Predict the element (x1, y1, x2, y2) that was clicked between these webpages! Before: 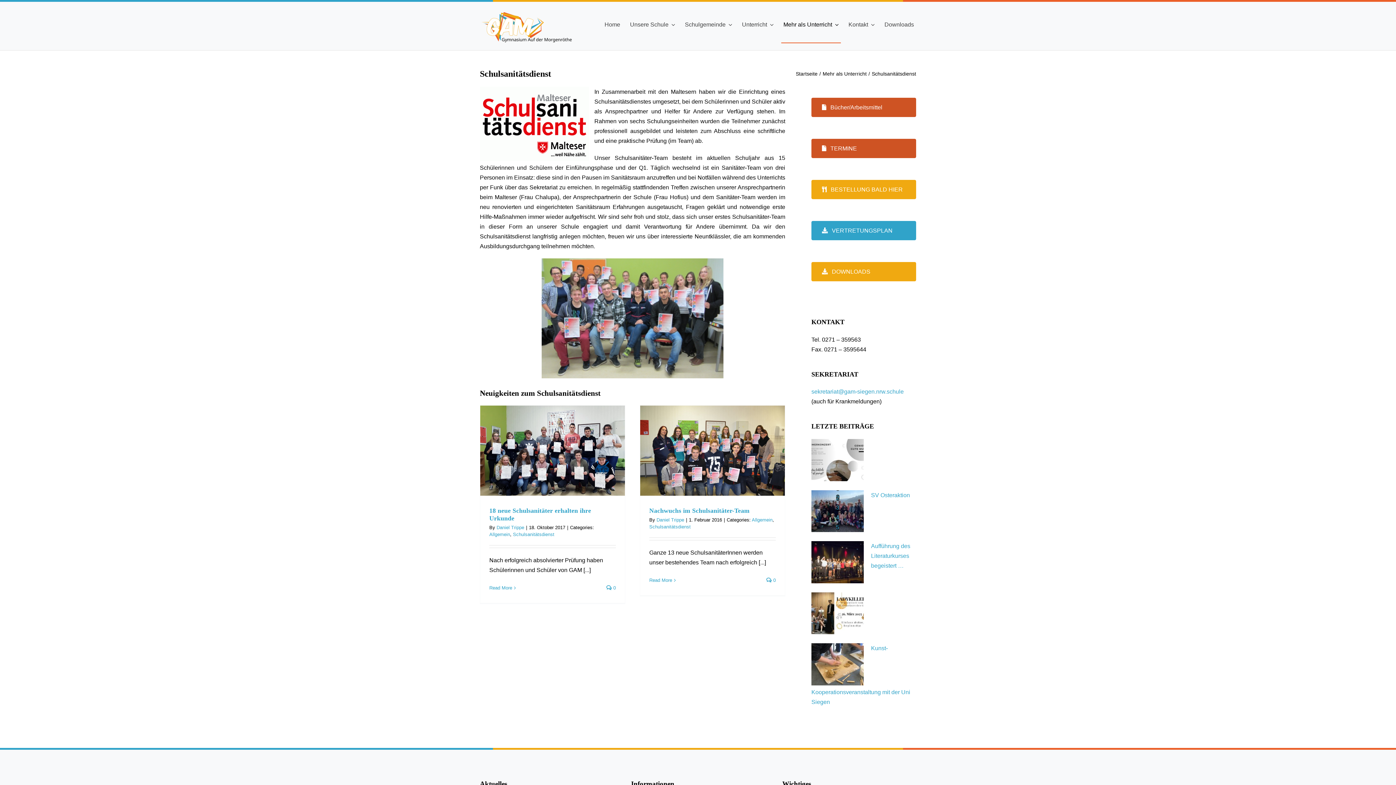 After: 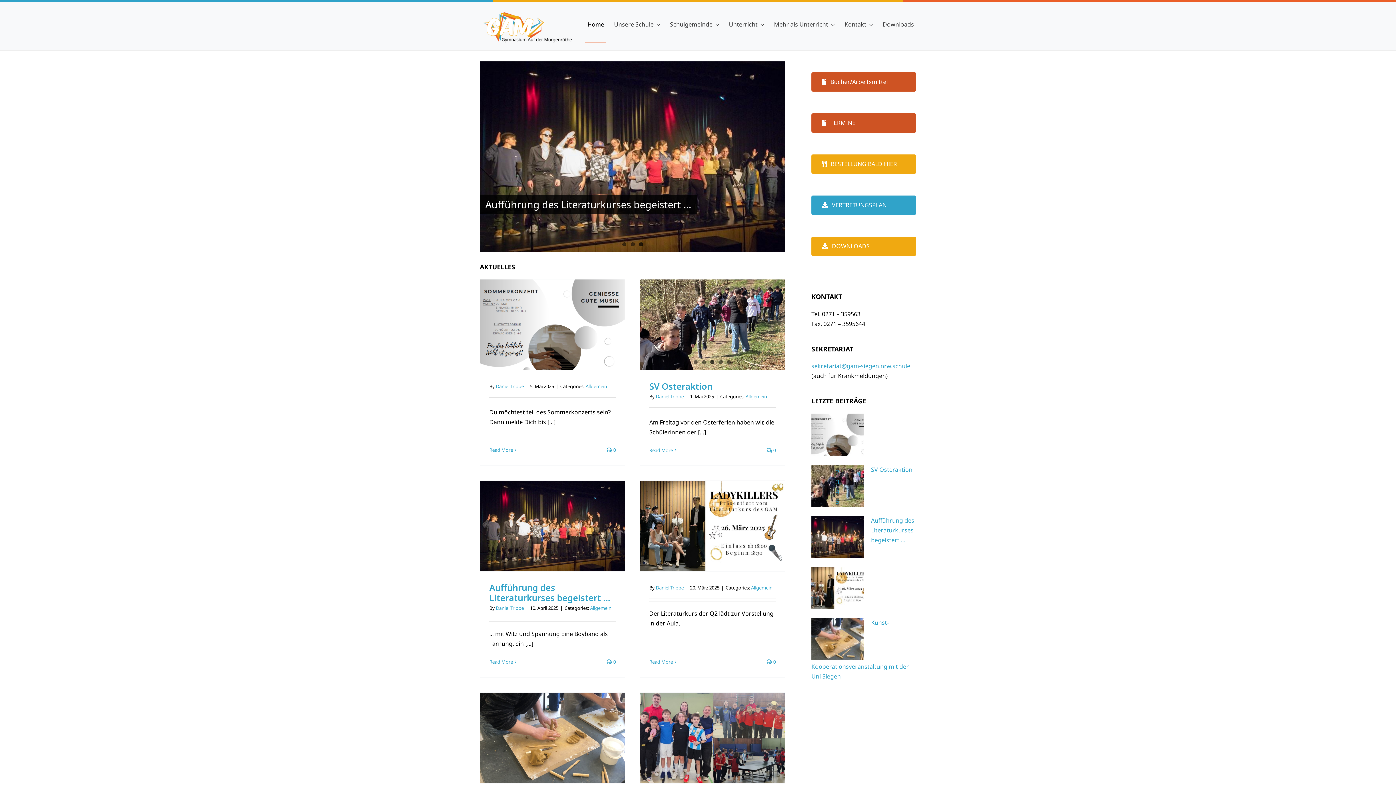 Action: bbox: (479, 6, 573, 13) label: gam-logo-gymnasium-auf-der-morgenroethe-2022